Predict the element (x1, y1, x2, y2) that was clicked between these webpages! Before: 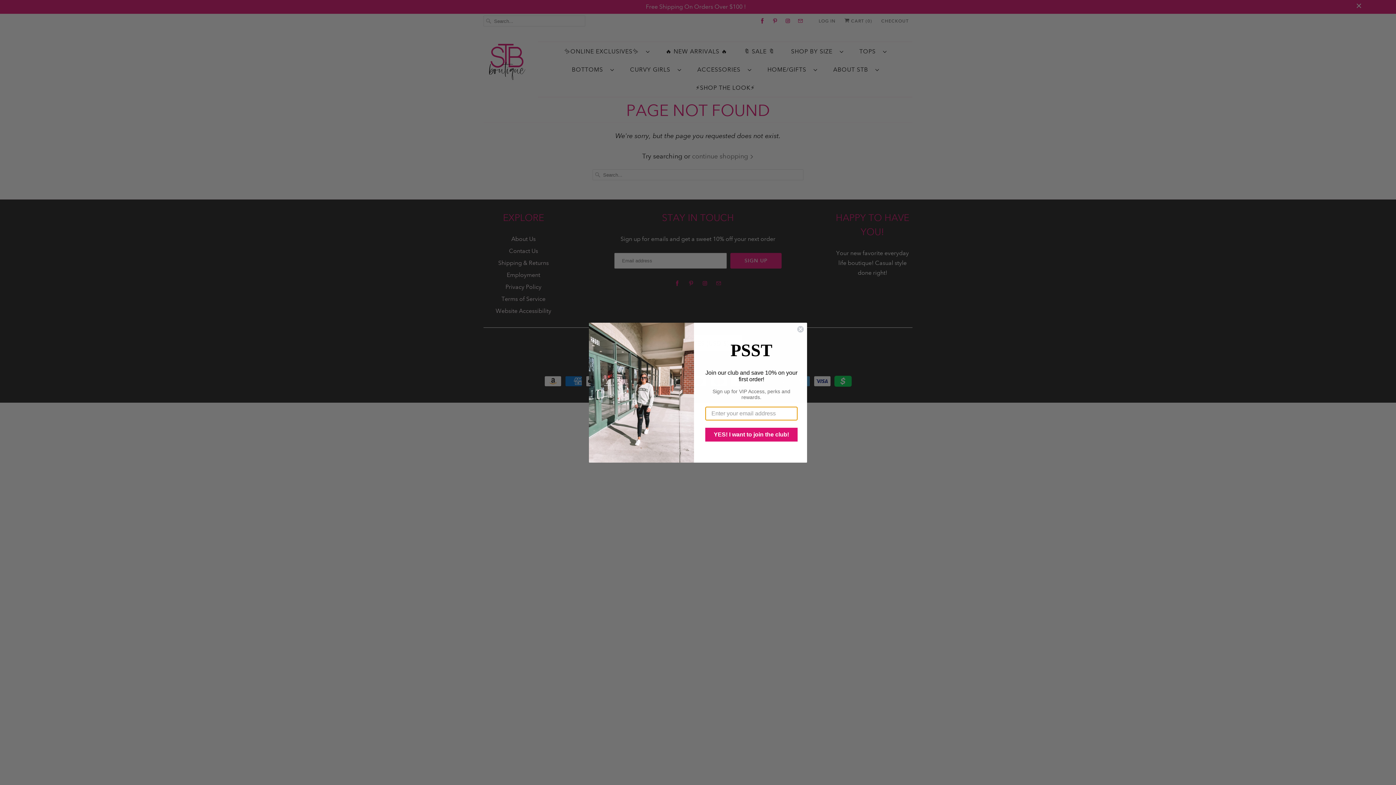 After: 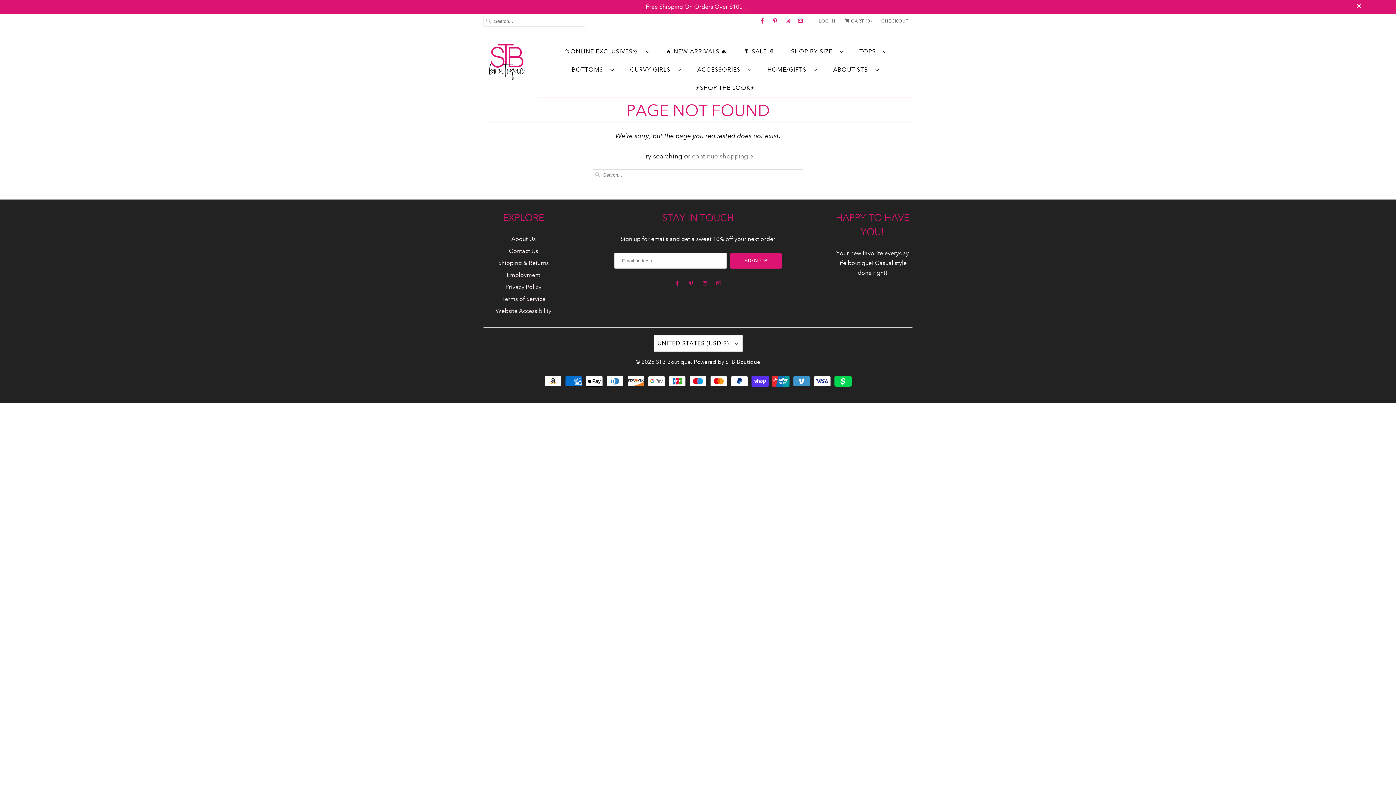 Action: label: Close dialog bbox: (797, 325, 804, 332)